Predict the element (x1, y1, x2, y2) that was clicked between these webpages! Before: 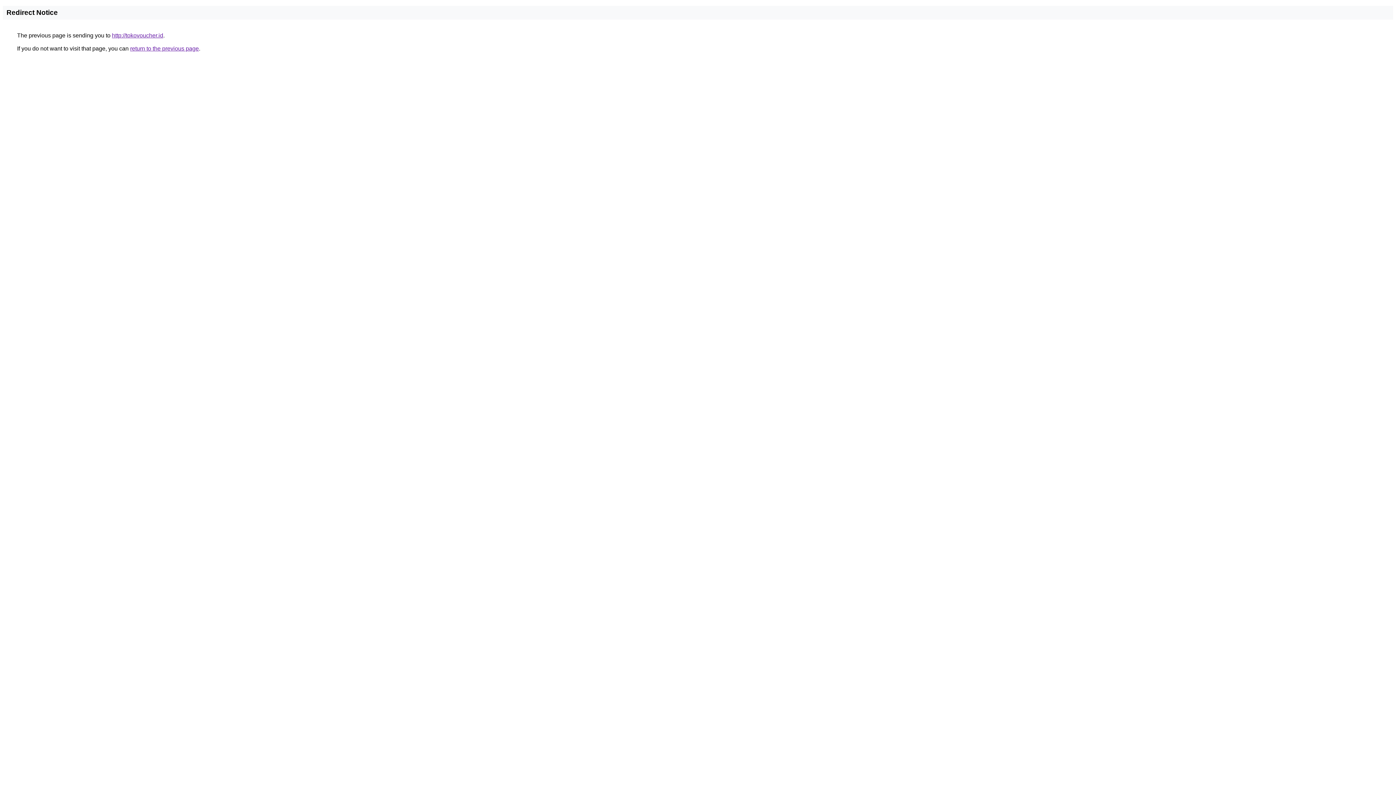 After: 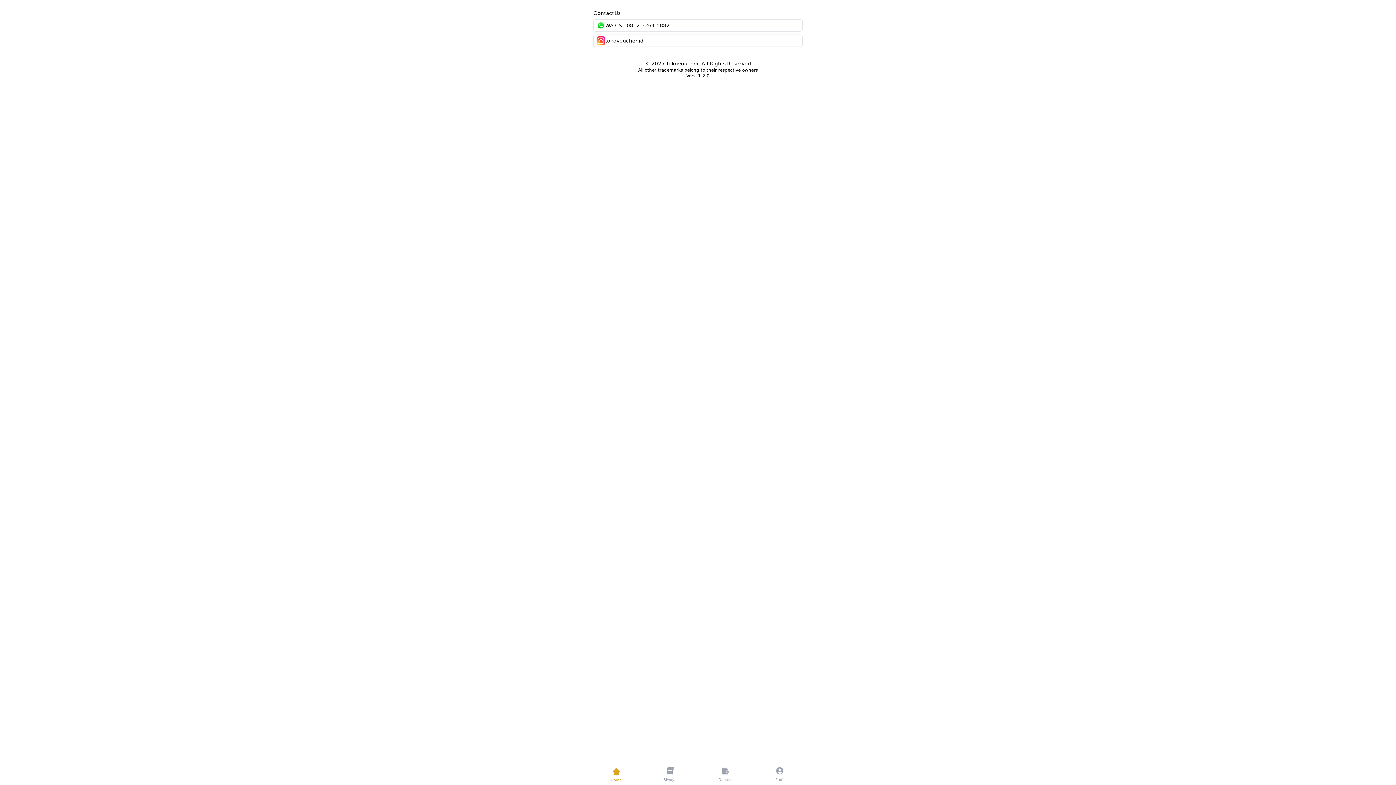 Action: label: http://tokovoucher.id bbox: (112, 32, 163, 38)